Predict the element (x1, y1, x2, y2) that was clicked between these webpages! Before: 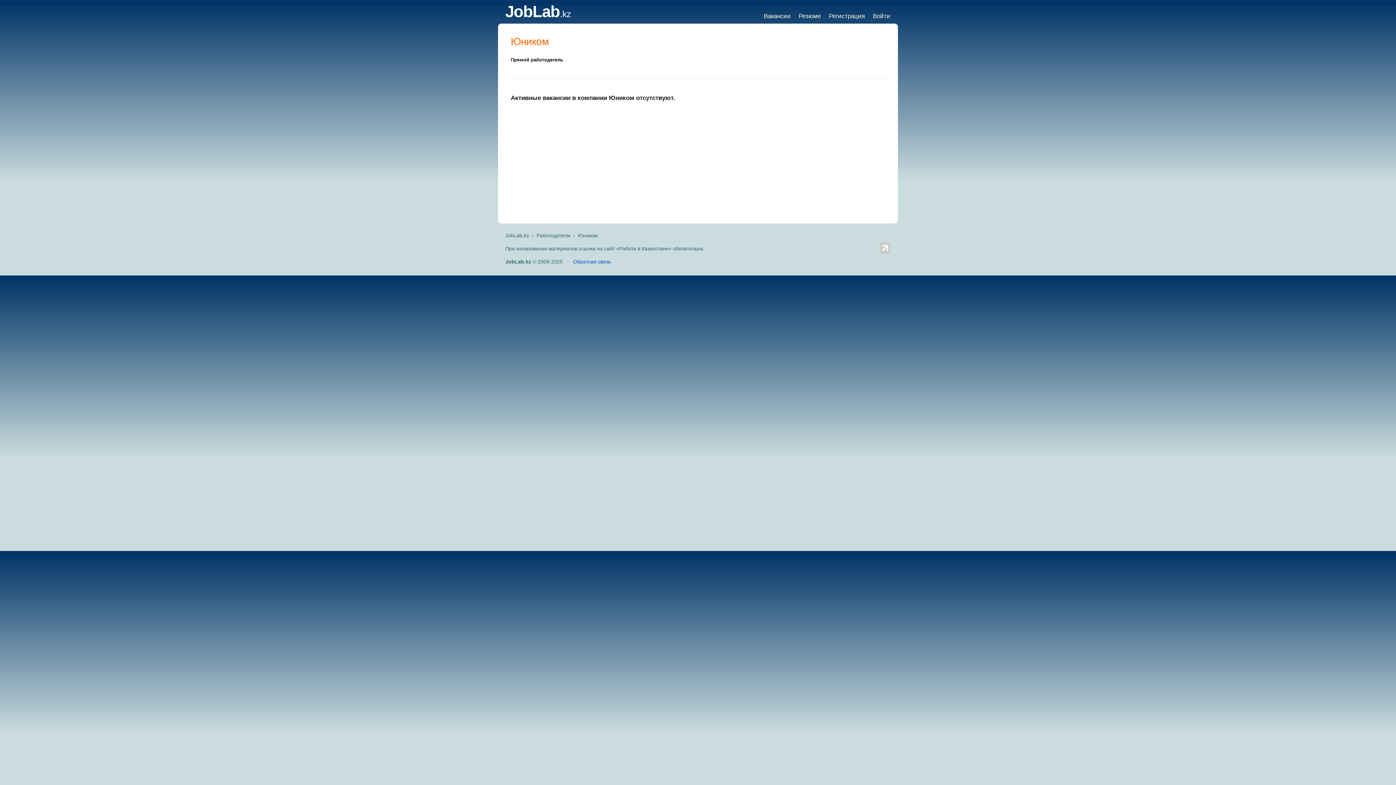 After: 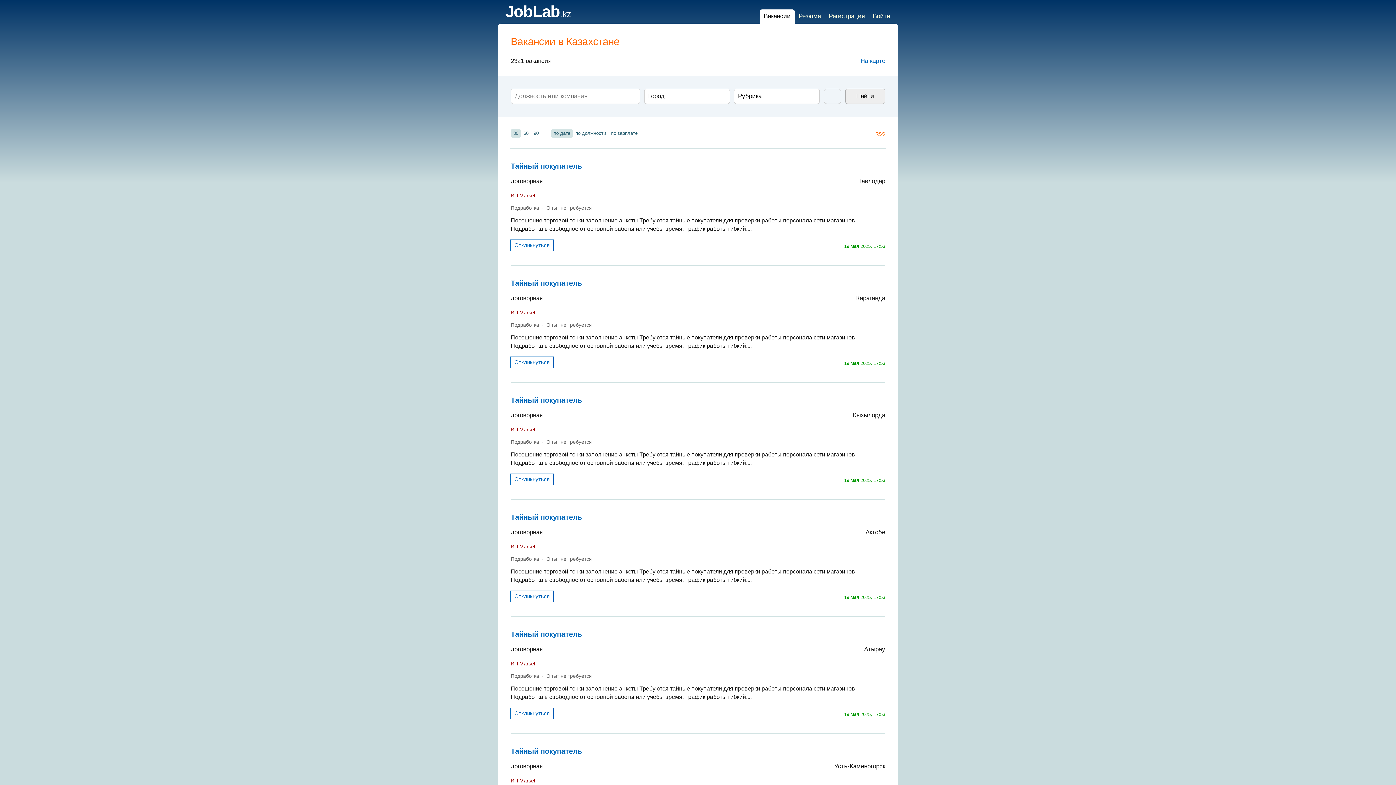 Action: bbox: (764, 12, 790, 19) label: Вакансии